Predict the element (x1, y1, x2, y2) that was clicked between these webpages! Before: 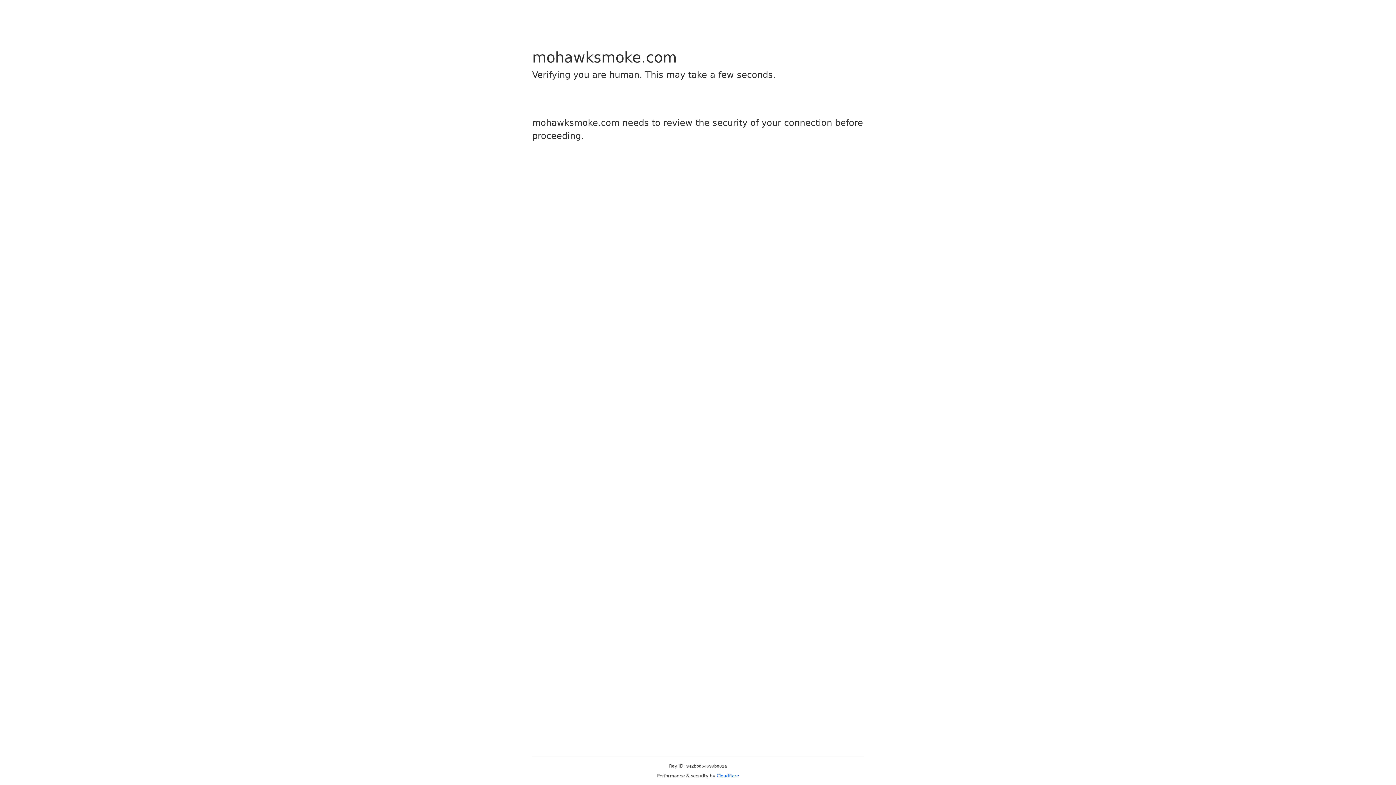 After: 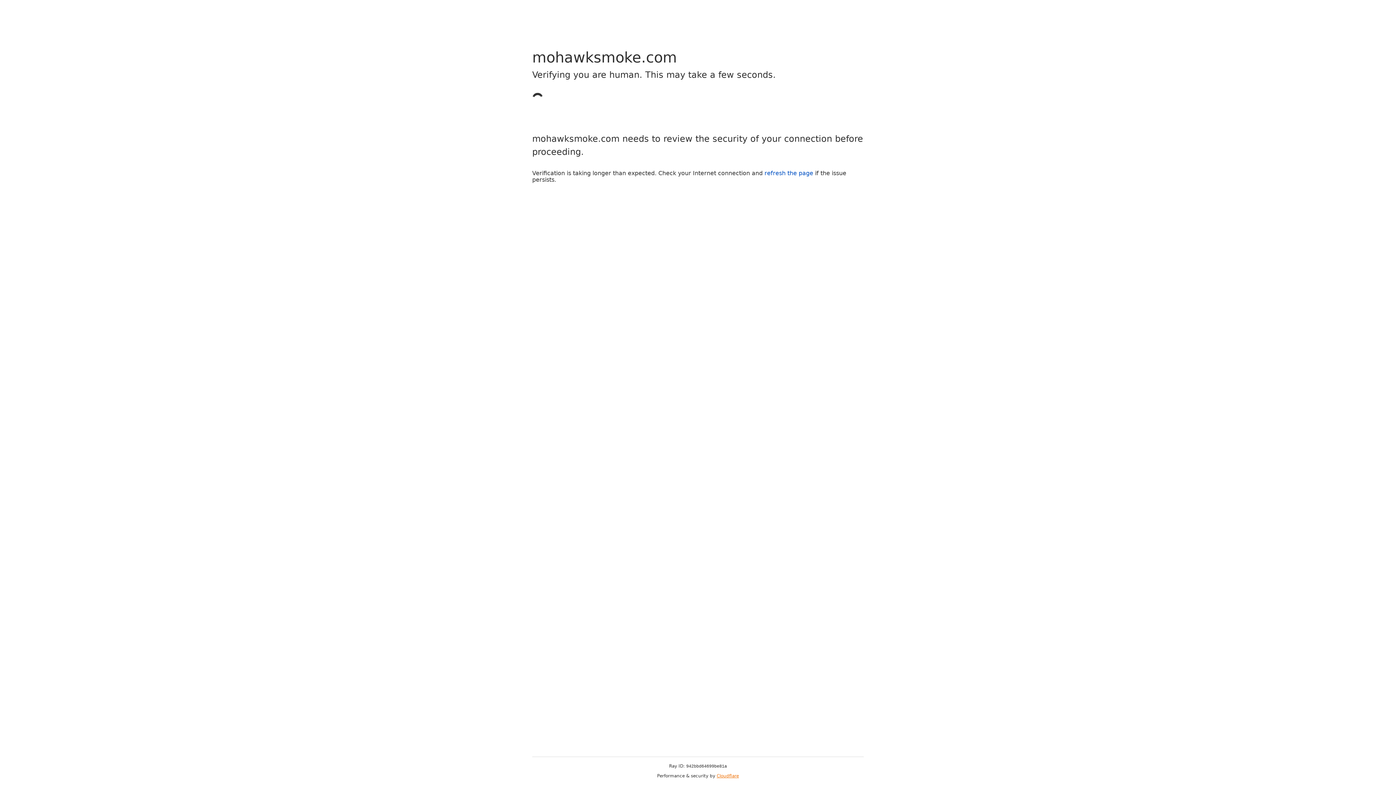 Action: label: Cloudflare bbox: (716, 773, 739, 778)